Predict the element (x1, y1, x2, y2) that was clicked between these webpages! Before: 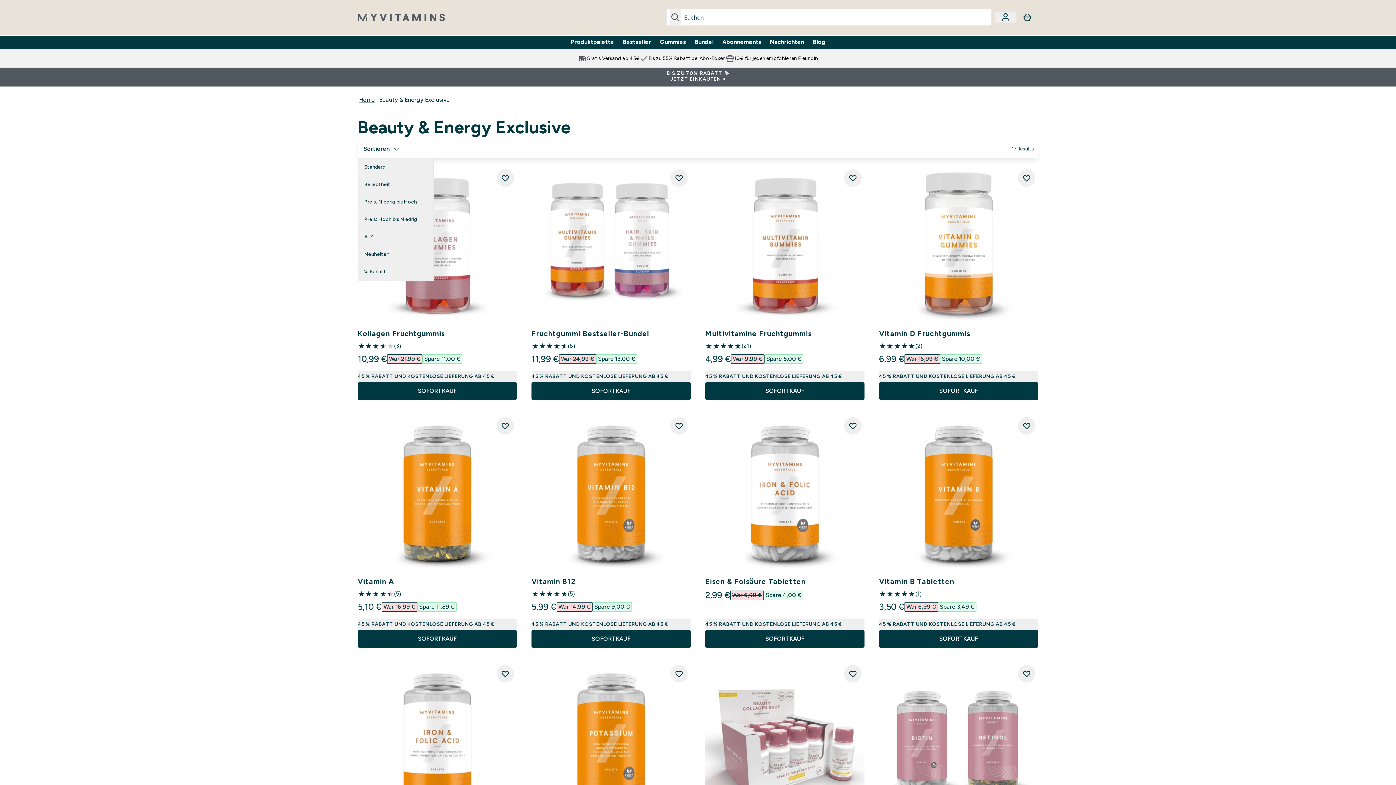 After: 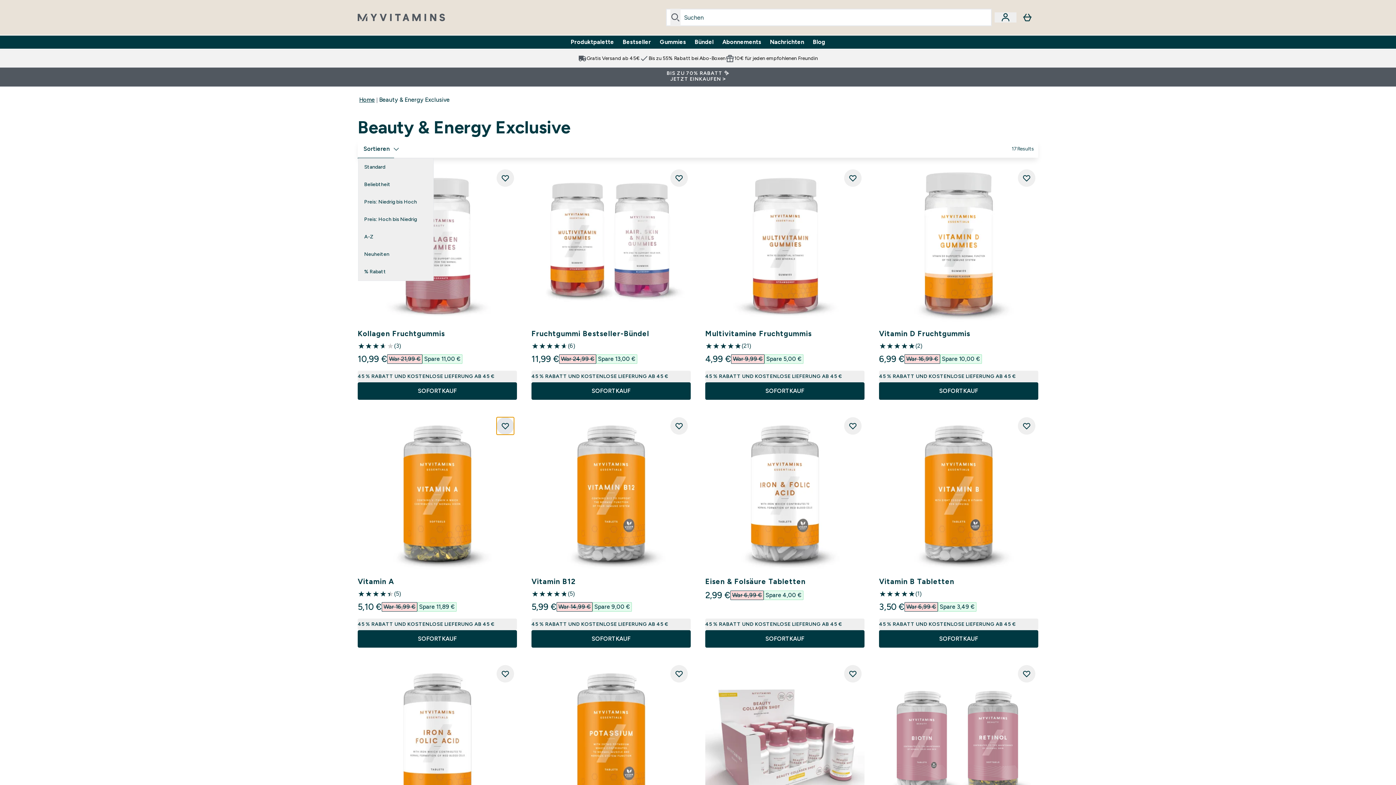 Action: label: Vitamin A zur Wunschliste hinzufügen bbox: (496, 417, 514, 434)